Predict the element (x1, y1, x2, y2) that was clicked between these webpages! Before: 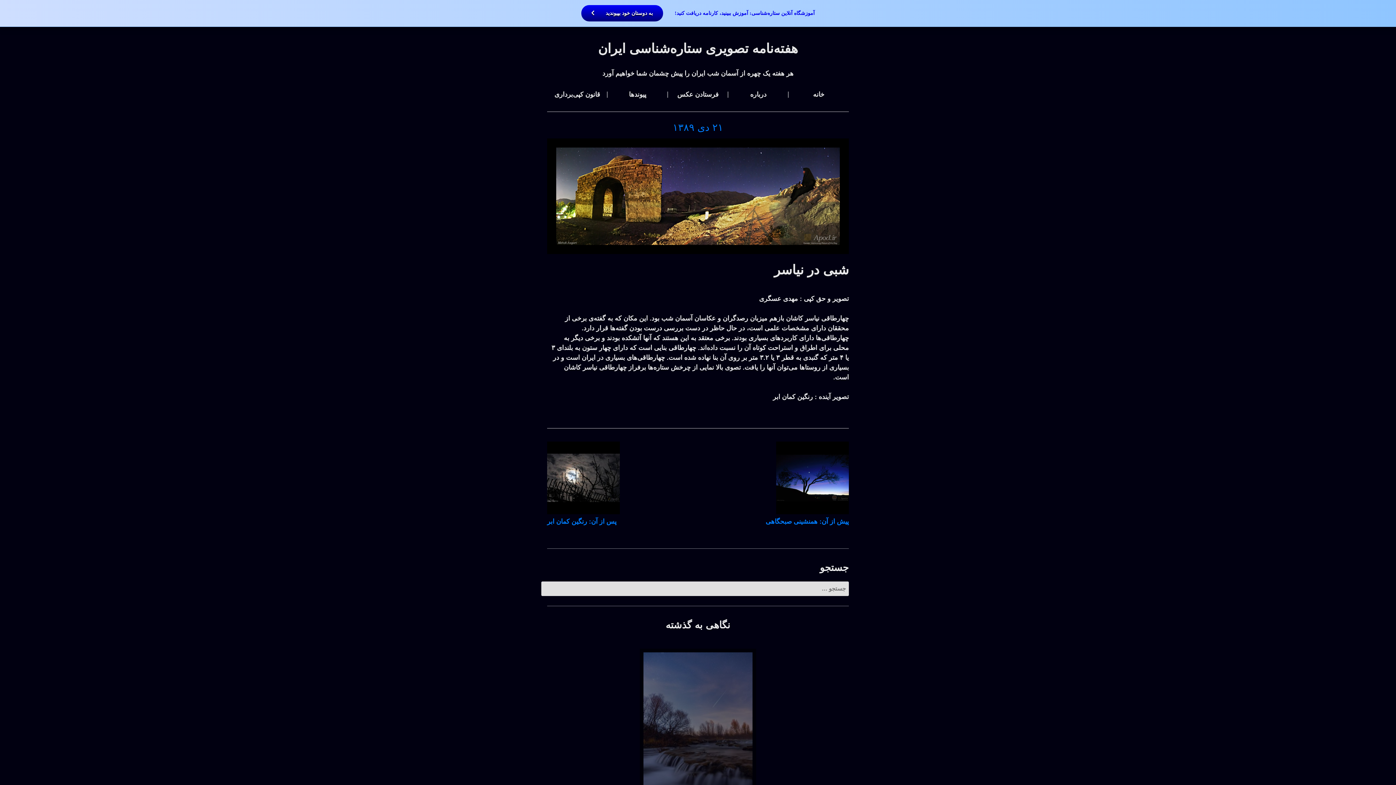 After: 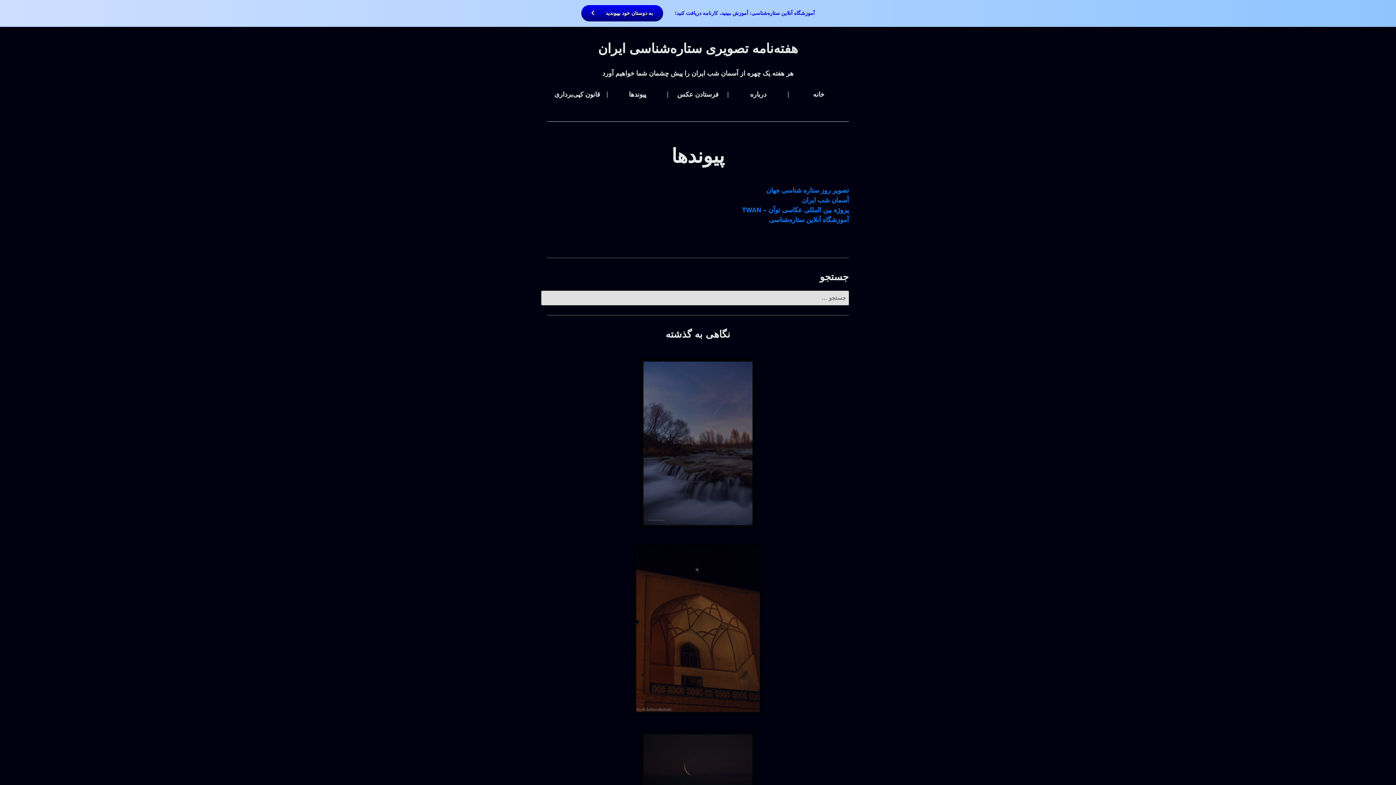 Action: label: پیوندها bbox: (607, 87, 668, 101)